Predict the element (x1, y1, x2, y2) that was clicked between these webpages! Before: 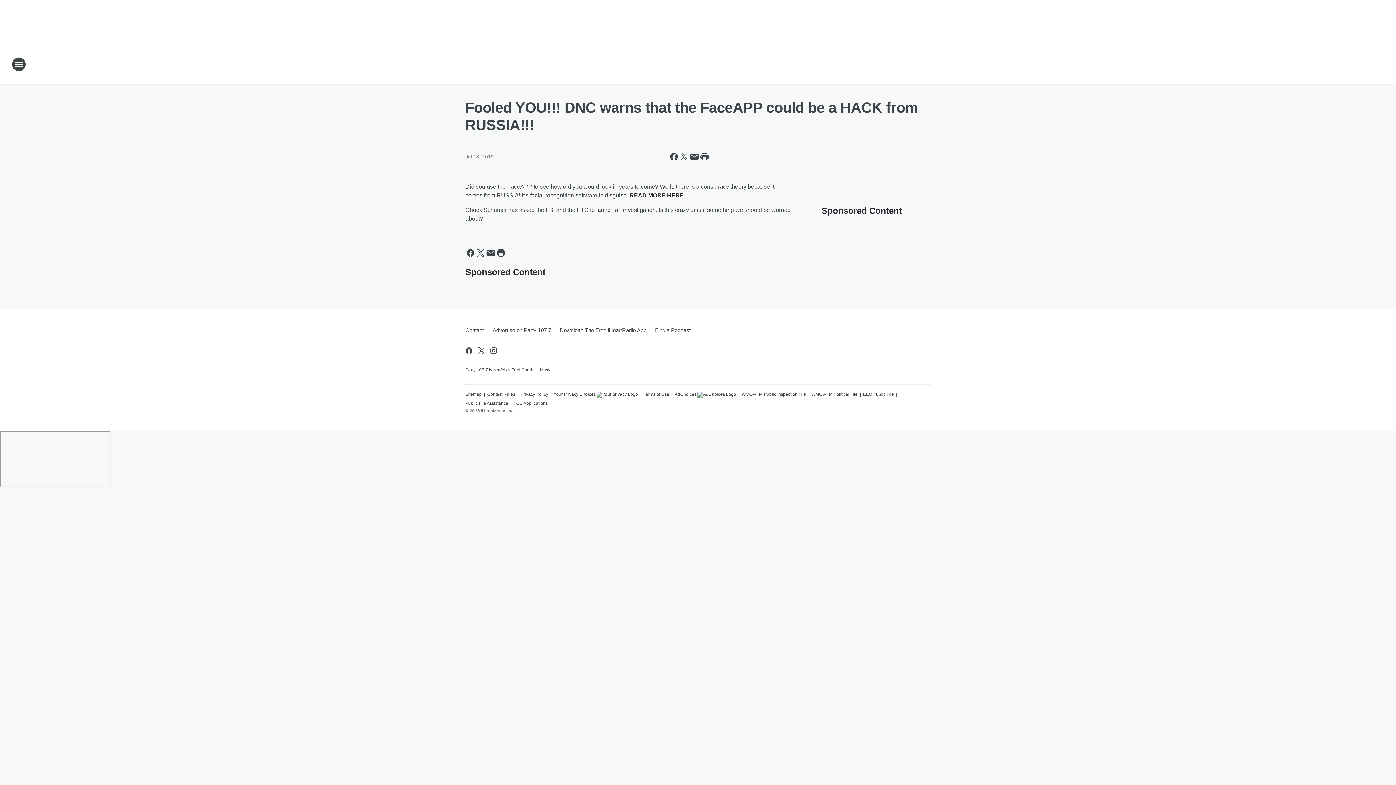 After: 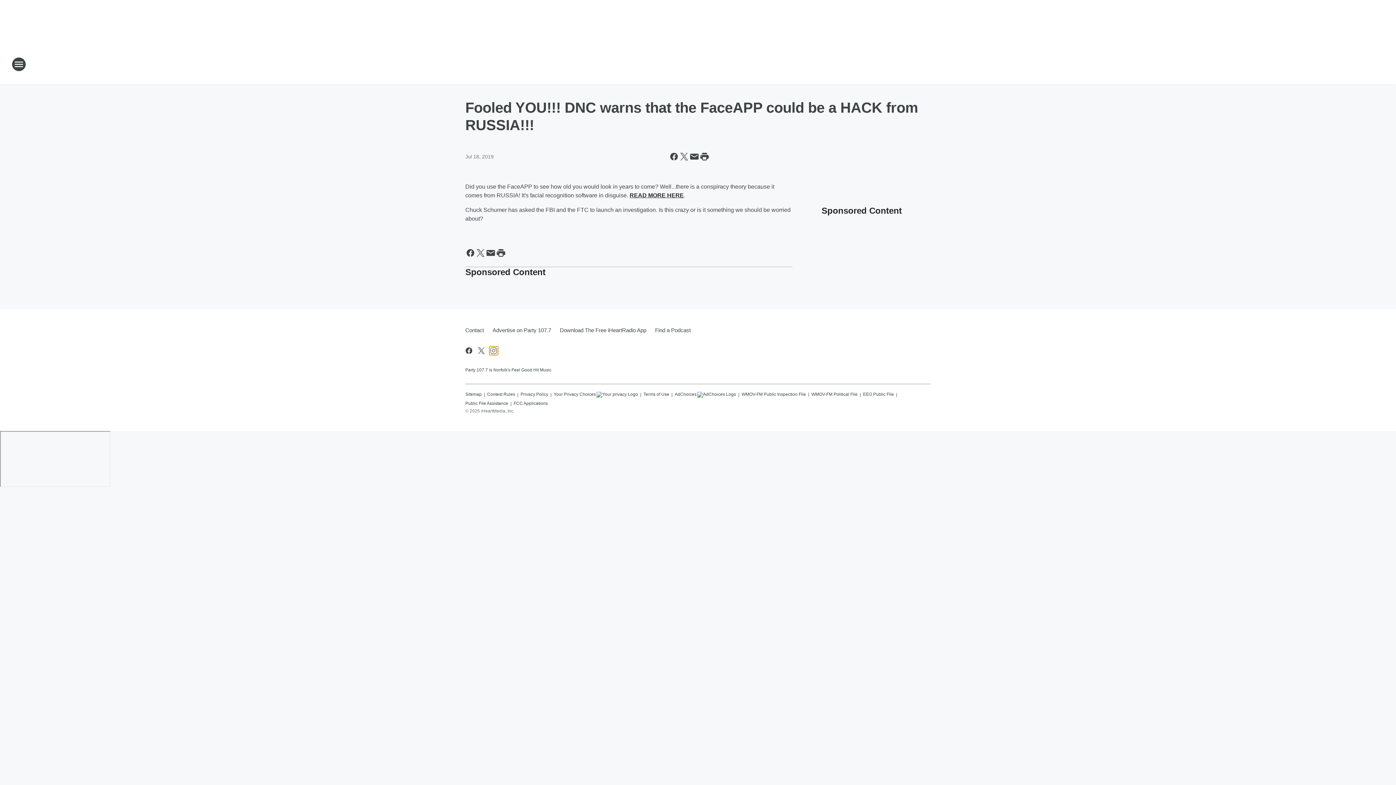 Action: bbox: (489, 346, 498, 355) label: Visit us on instagram